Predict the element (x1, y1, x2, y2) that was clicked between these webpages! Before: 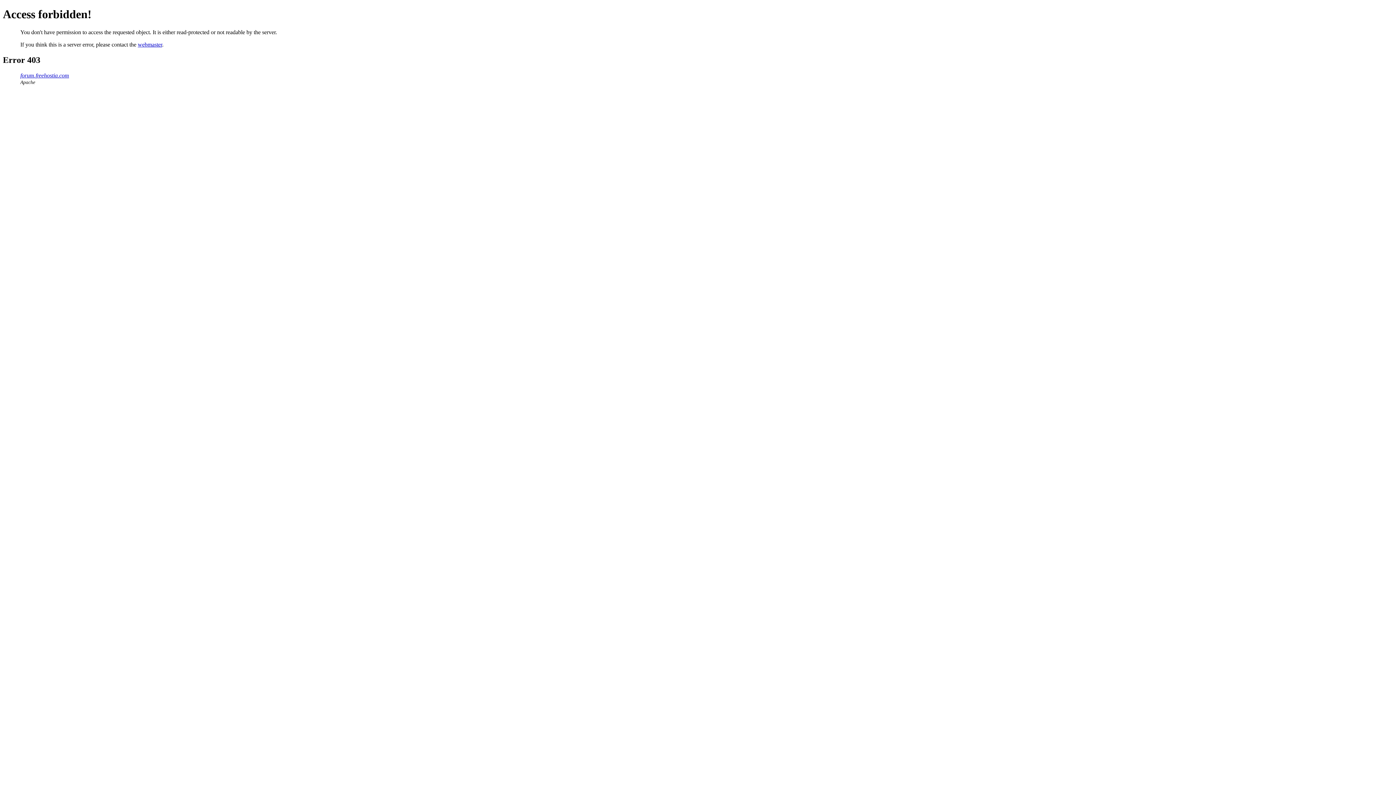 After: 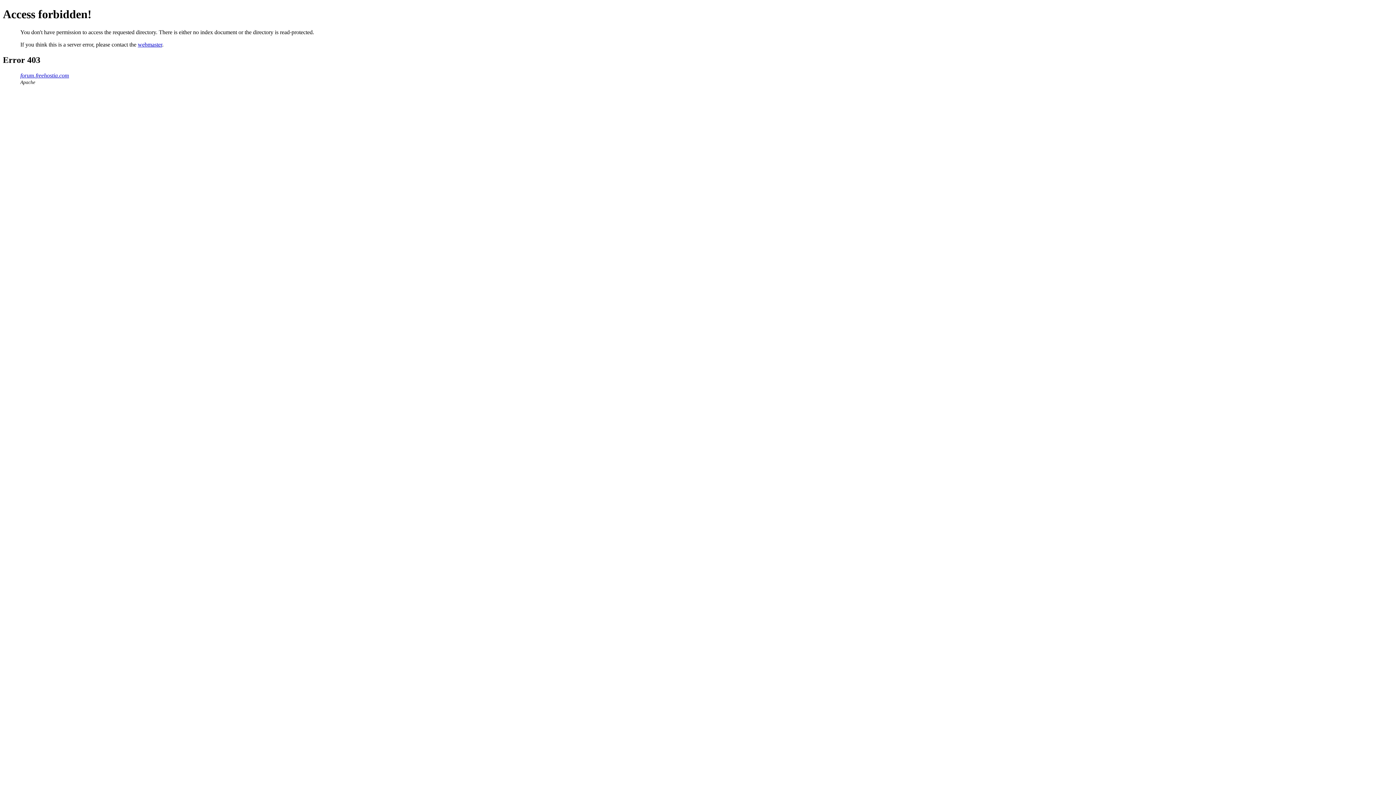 Action: label: forum.freehostia.com bbox: (20, 72, 69, 78)